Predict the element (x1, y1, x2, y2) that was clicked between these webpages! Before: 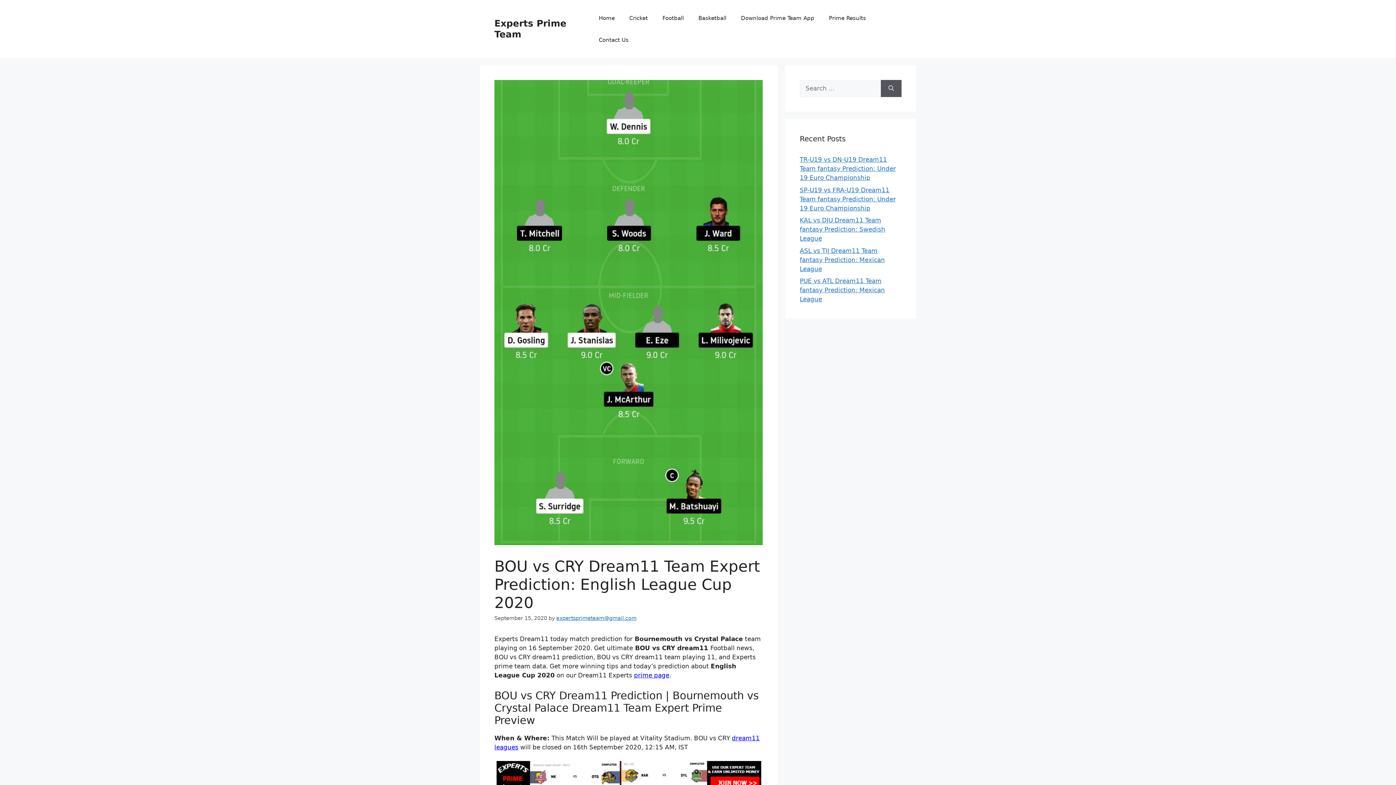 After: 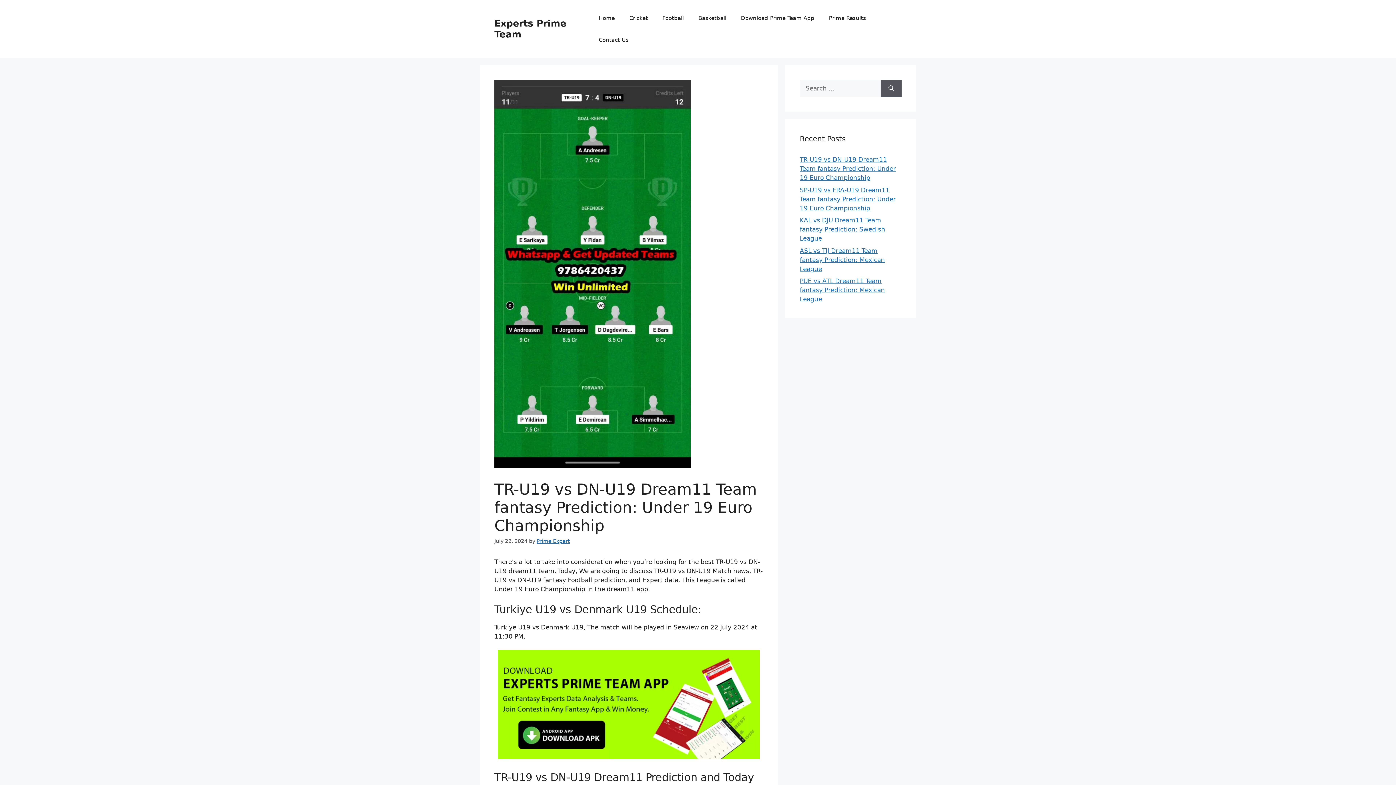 Action: bbox: (800, 156, 896, 181) label: TR-U19 vs DN-U19 Dream11 Team fantasy Prediction: Under 19 Euro Championship